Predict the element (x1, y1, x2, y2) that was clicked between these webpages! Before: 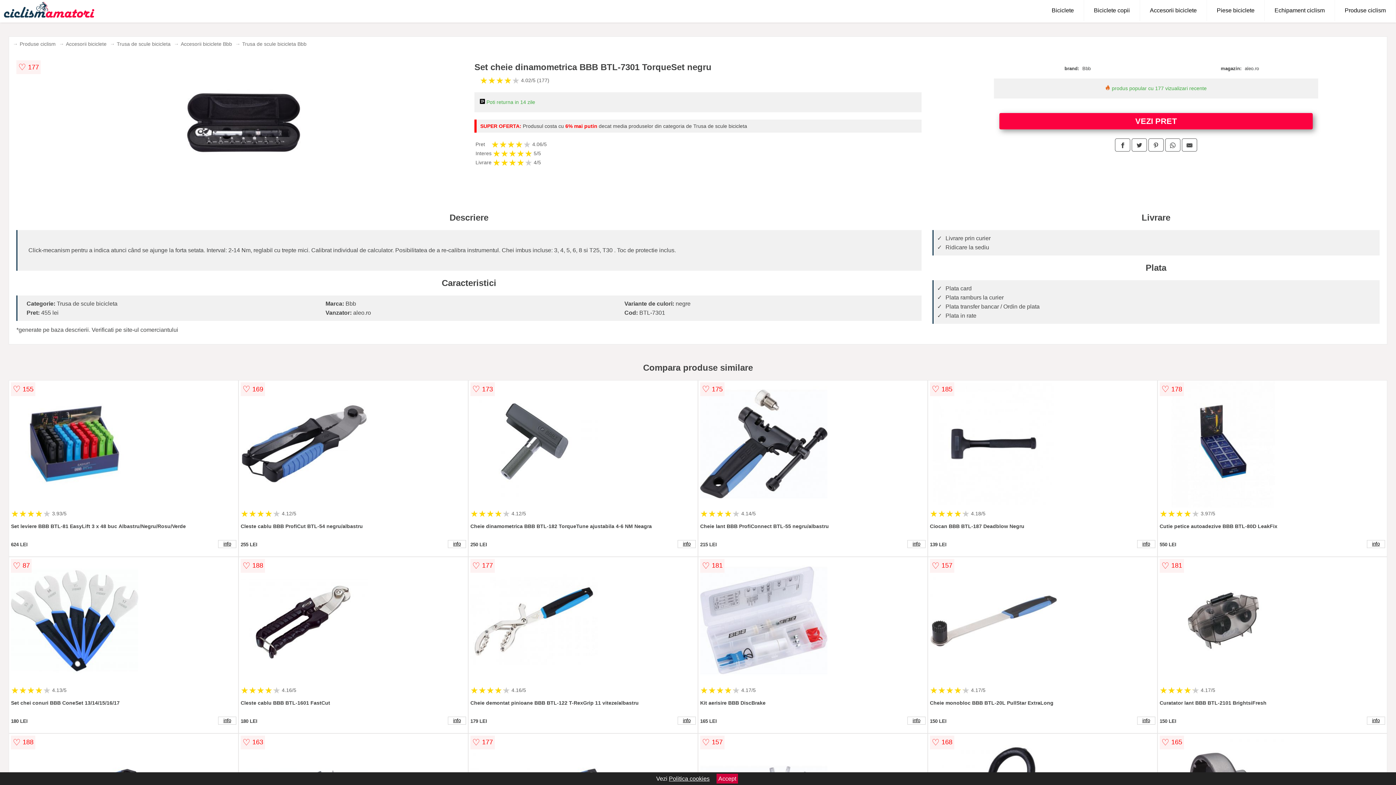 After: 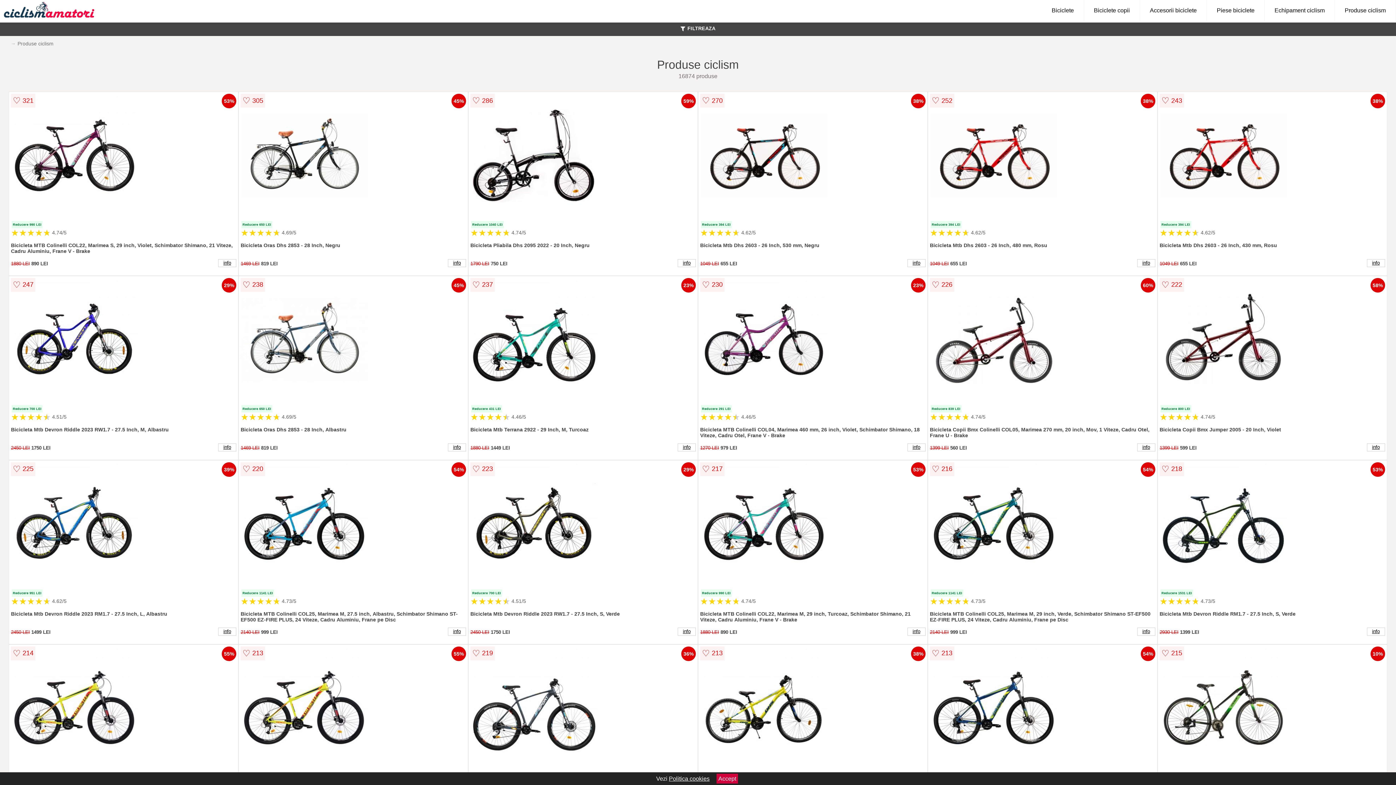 Action: bbox: (1335, 0, 1396, 21) label: Produse ciclism